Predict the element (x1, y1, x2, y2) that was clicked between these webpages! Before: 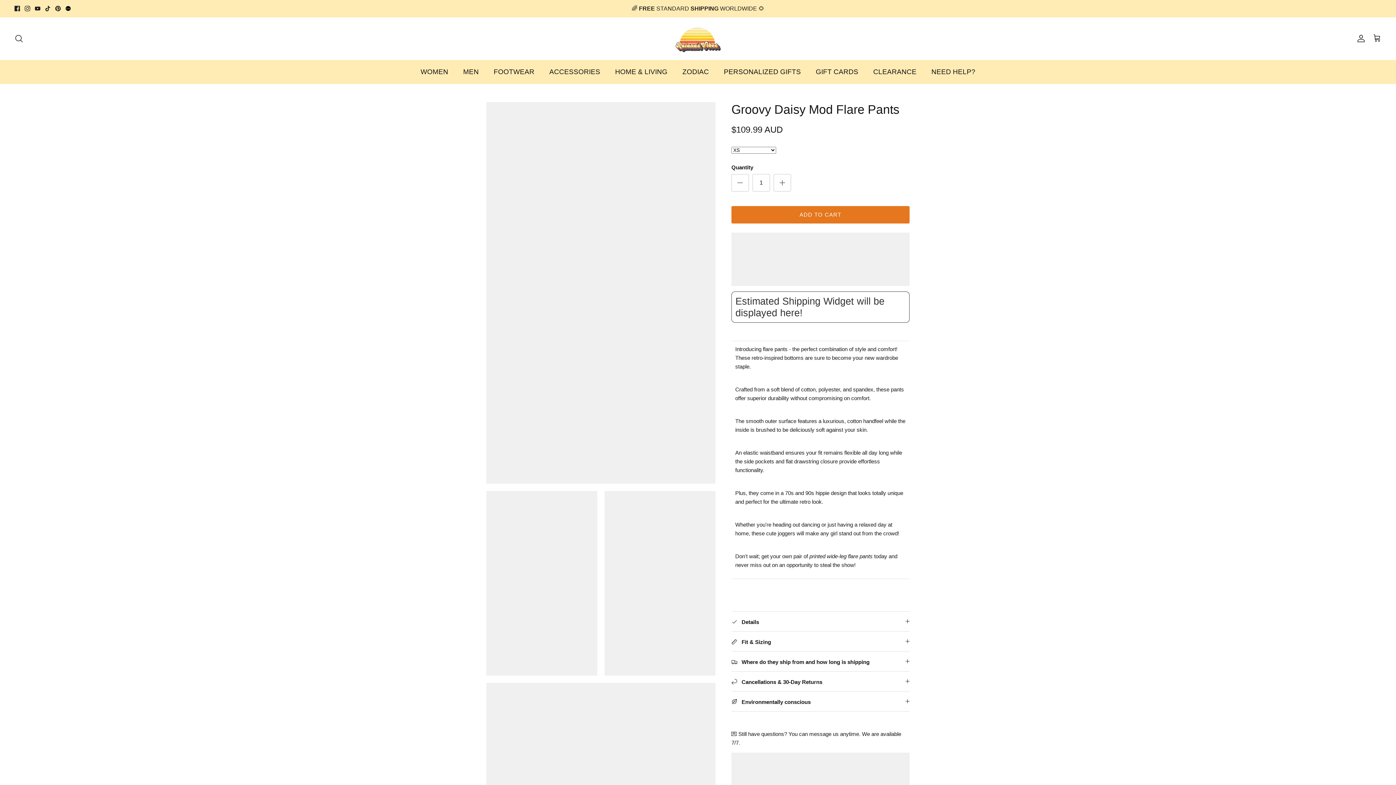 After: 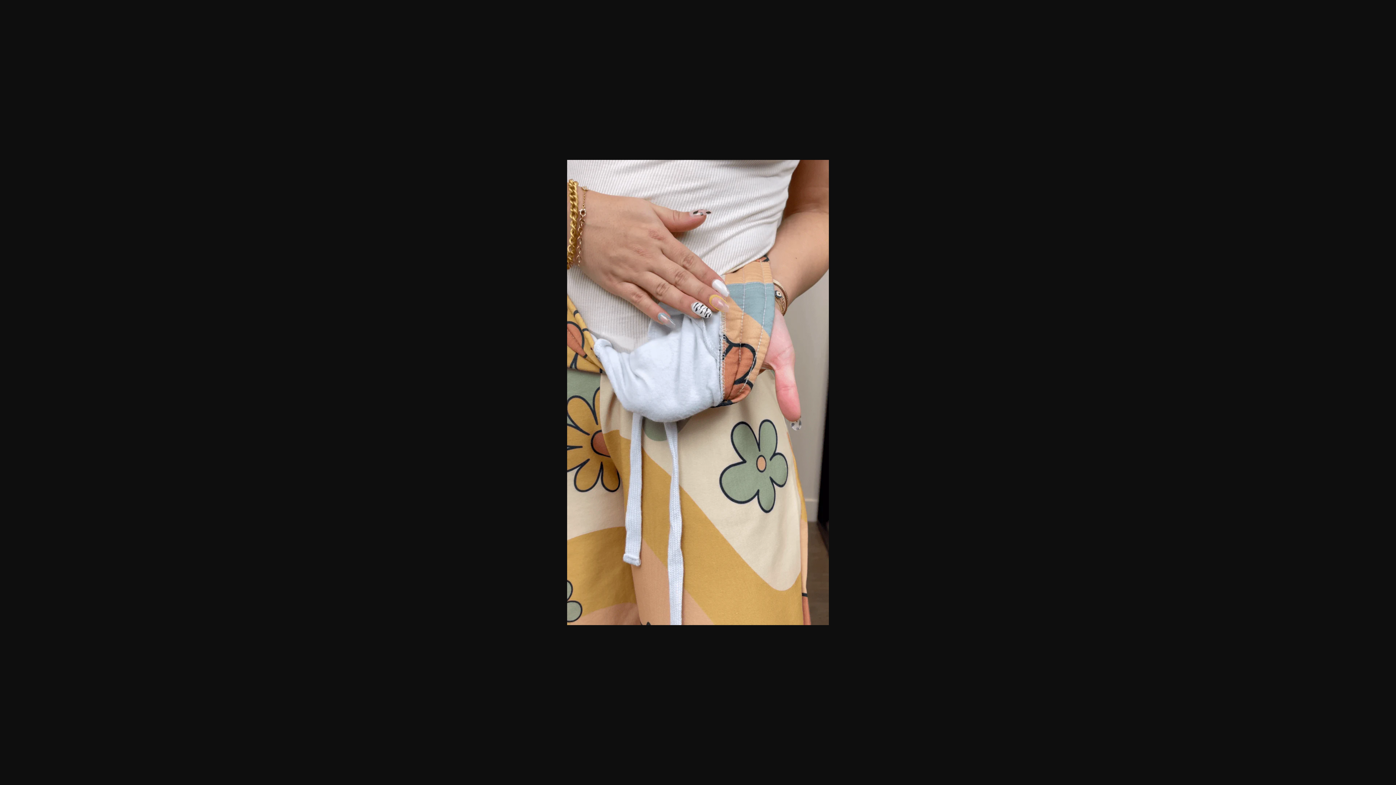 Action: bbox: (604, 491, 715, 676)